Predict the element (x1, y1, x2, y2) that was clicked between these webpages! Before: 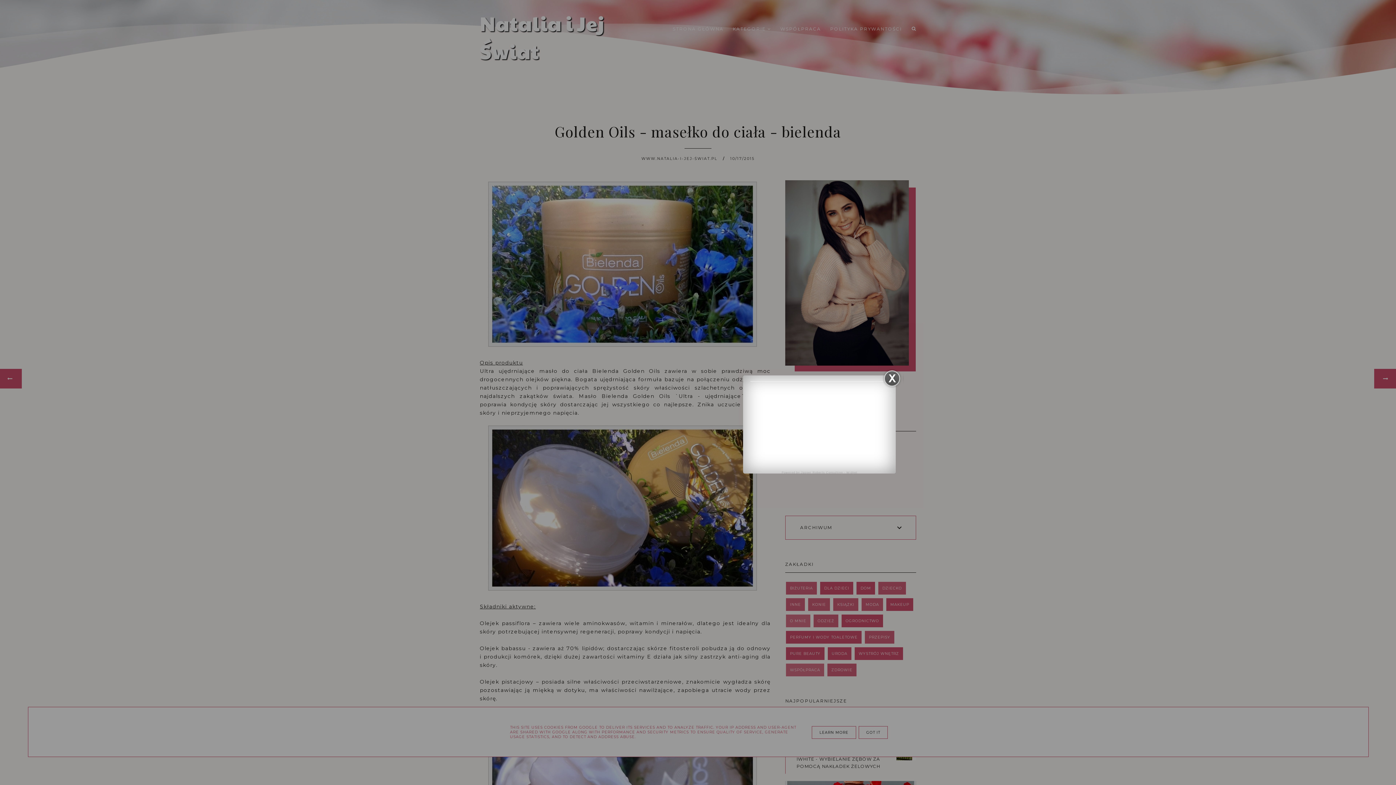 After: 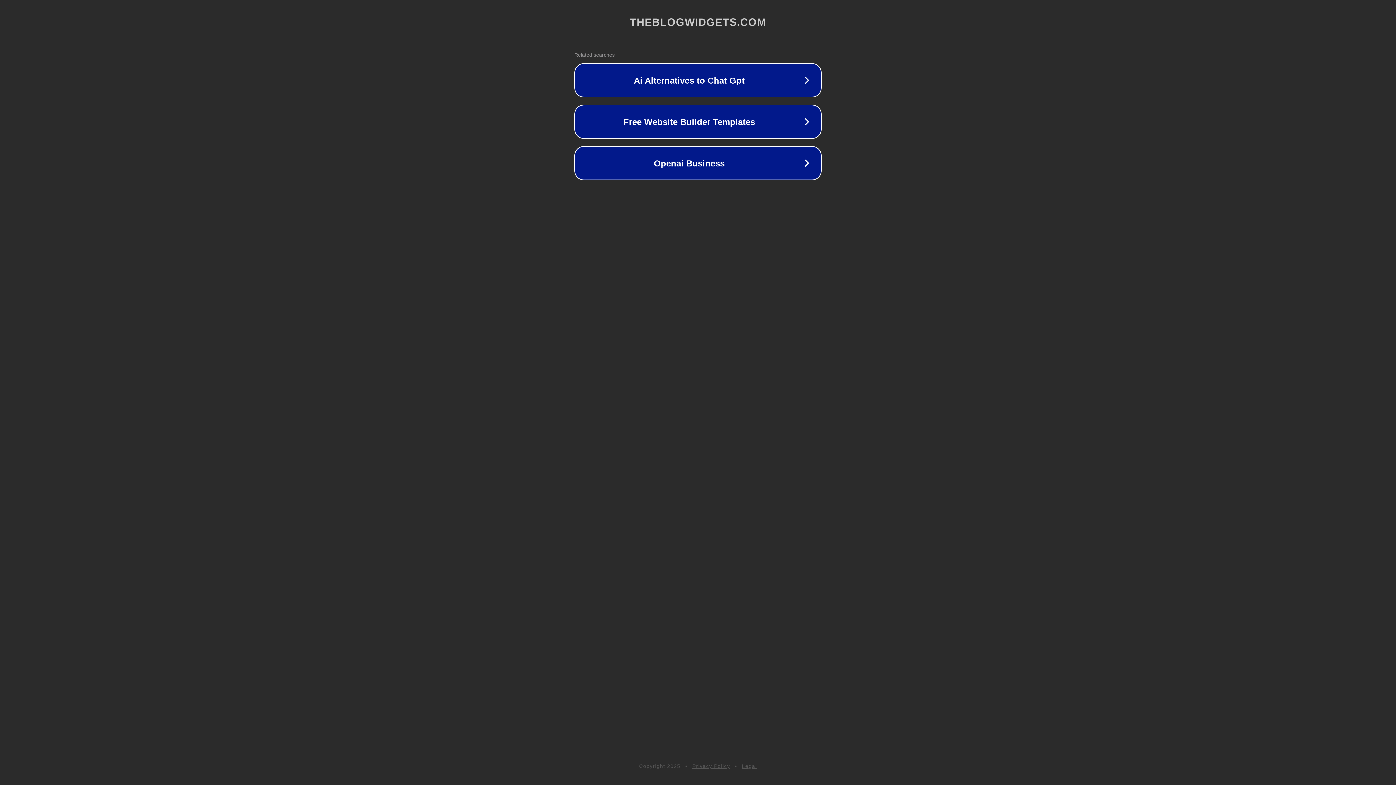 Action: label: Widget bbox: (846, 471, 857, 474)